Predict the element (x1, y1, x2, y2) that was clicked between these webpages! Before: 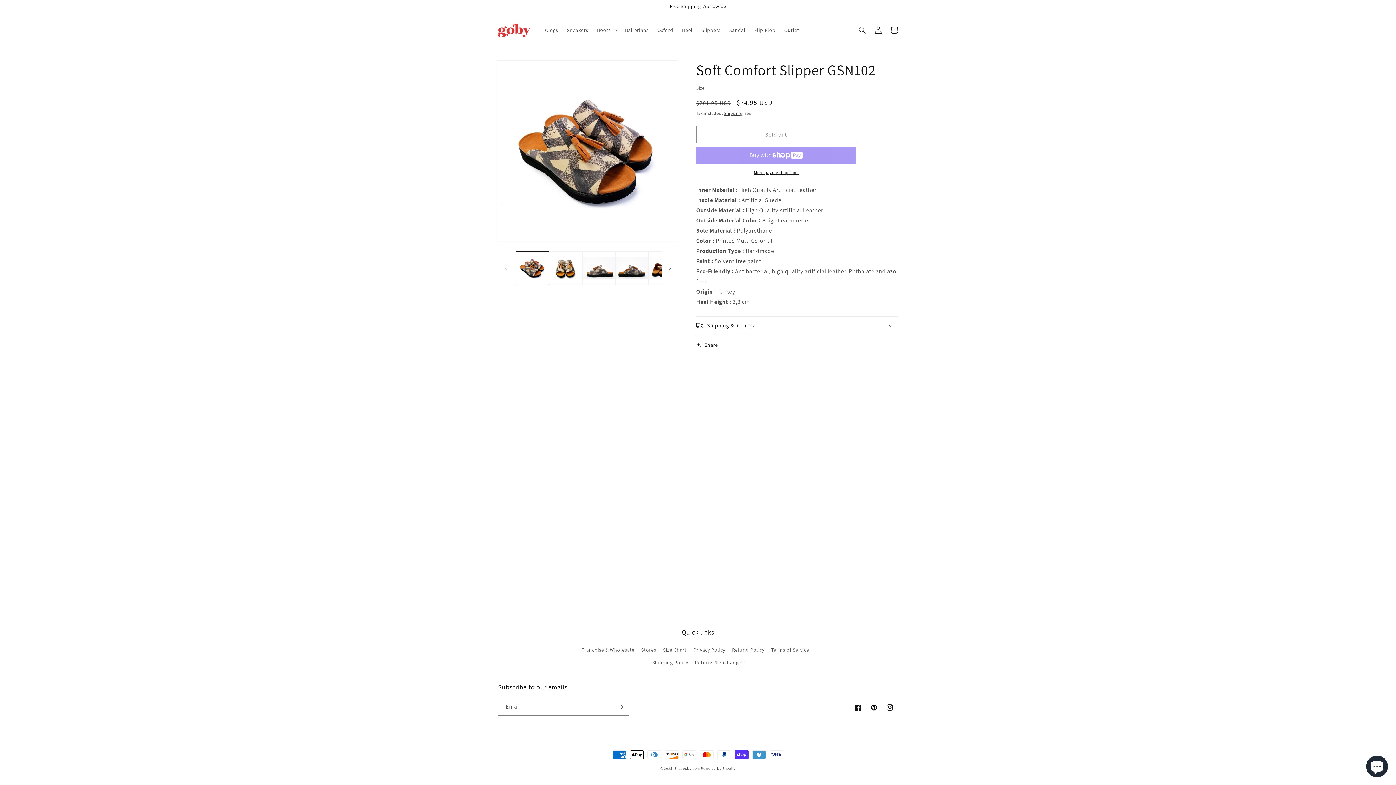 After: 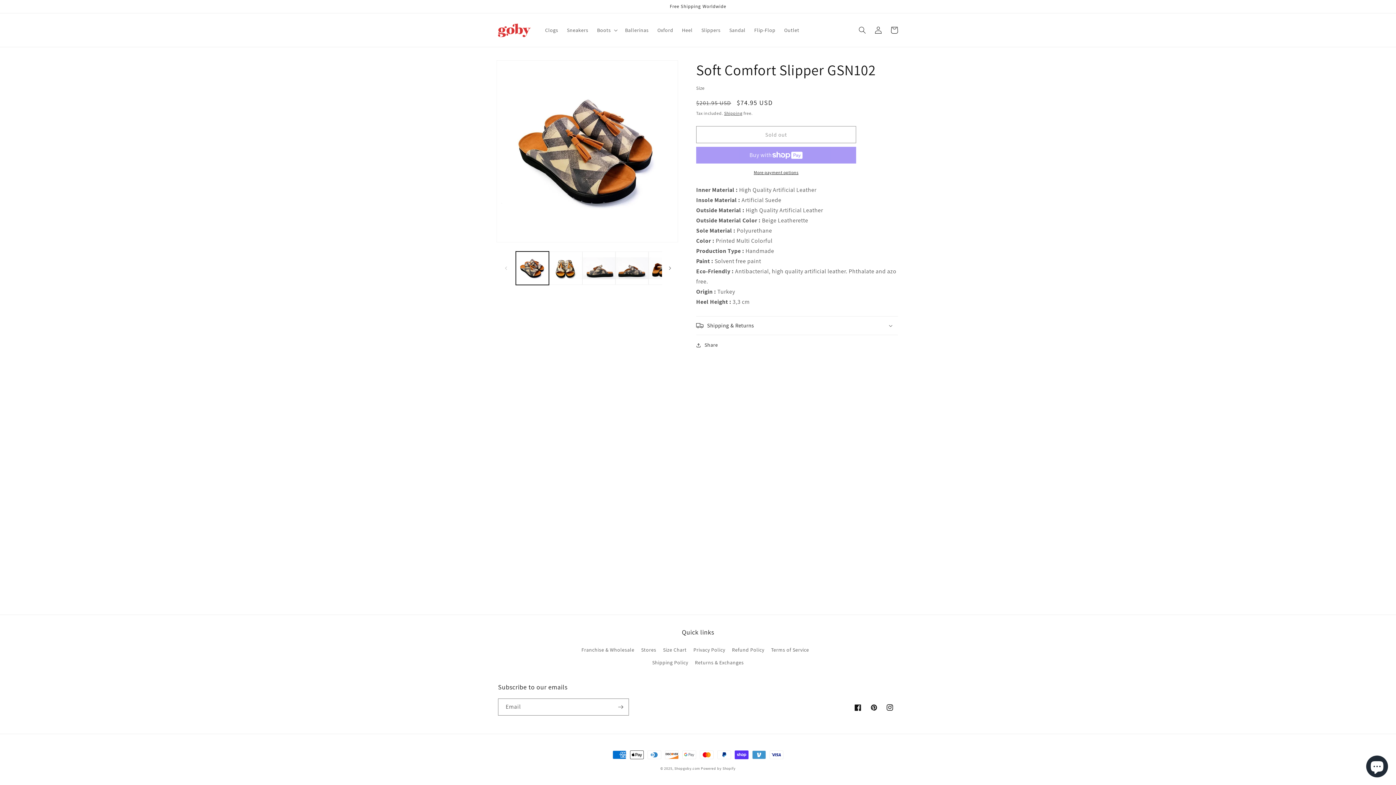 Action: label: More payment options bbox: (696, 161, 856, 168)